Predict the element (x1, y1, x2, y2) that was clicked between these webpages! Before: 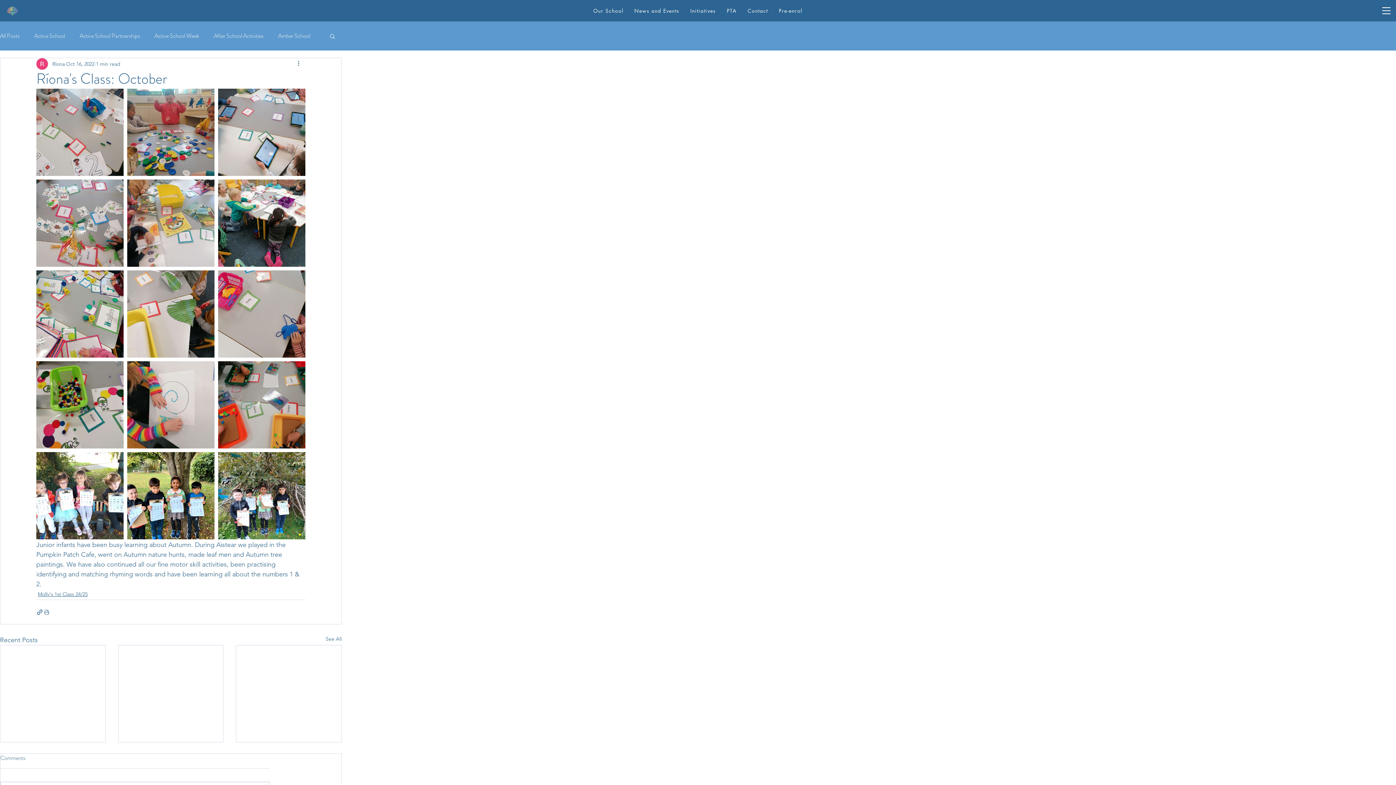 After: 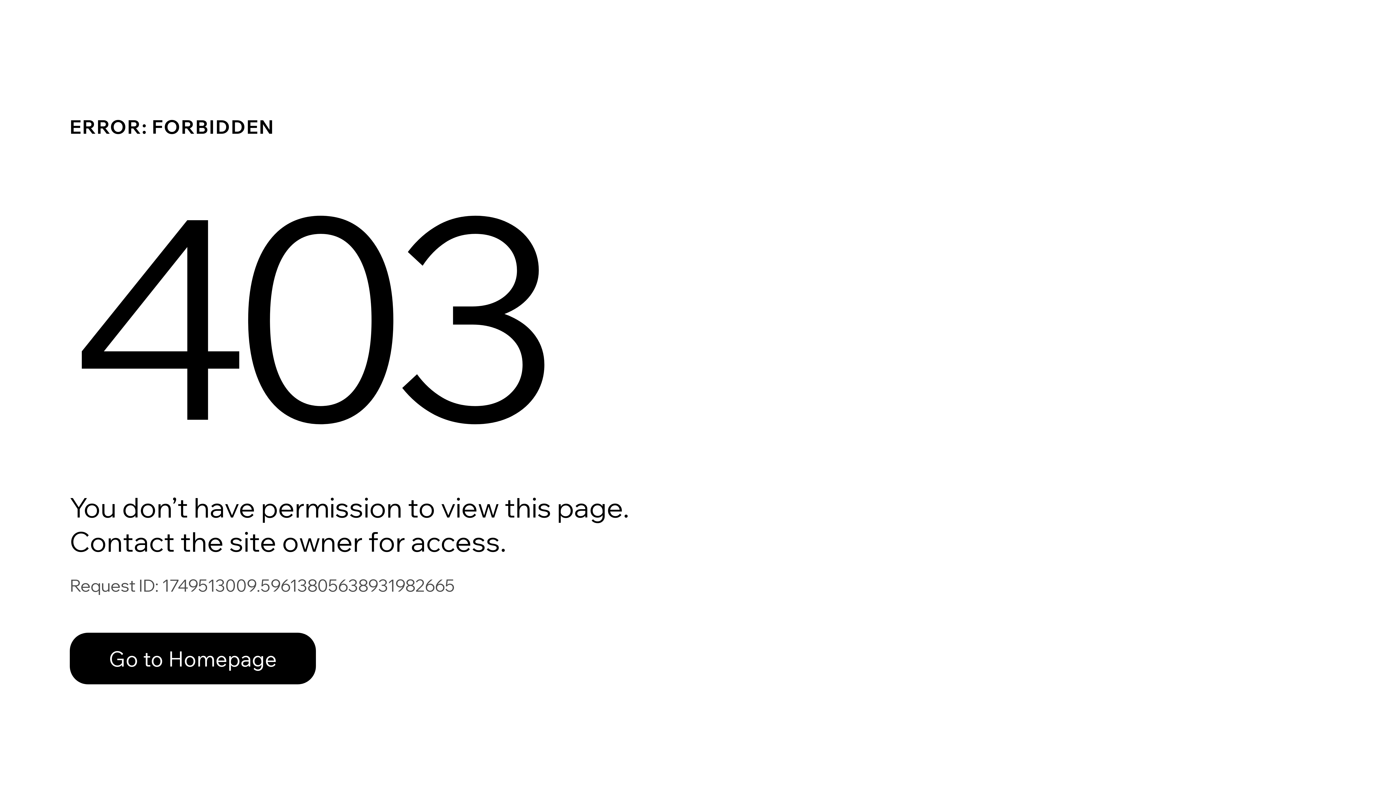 Action: bbox: (52, 60, 64, 67) label: Ríona